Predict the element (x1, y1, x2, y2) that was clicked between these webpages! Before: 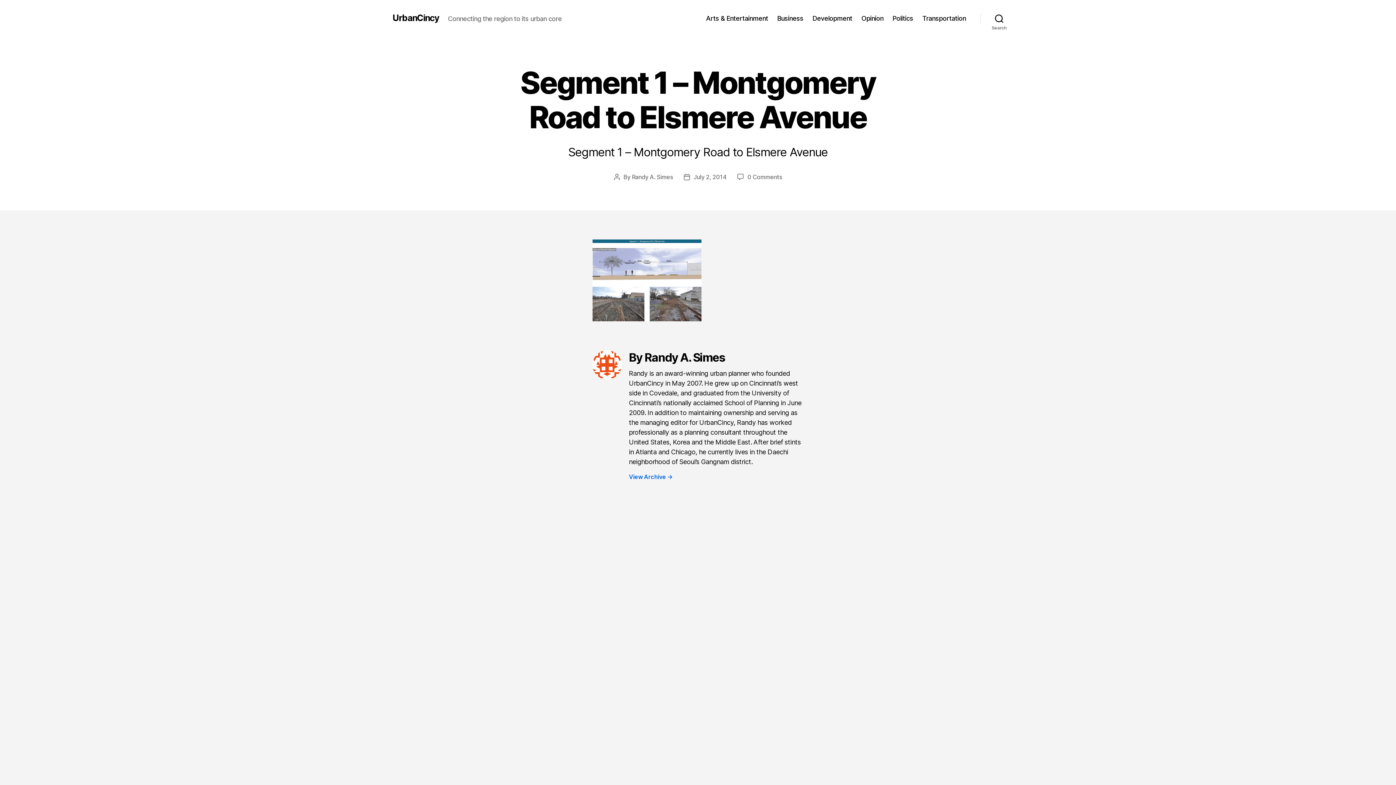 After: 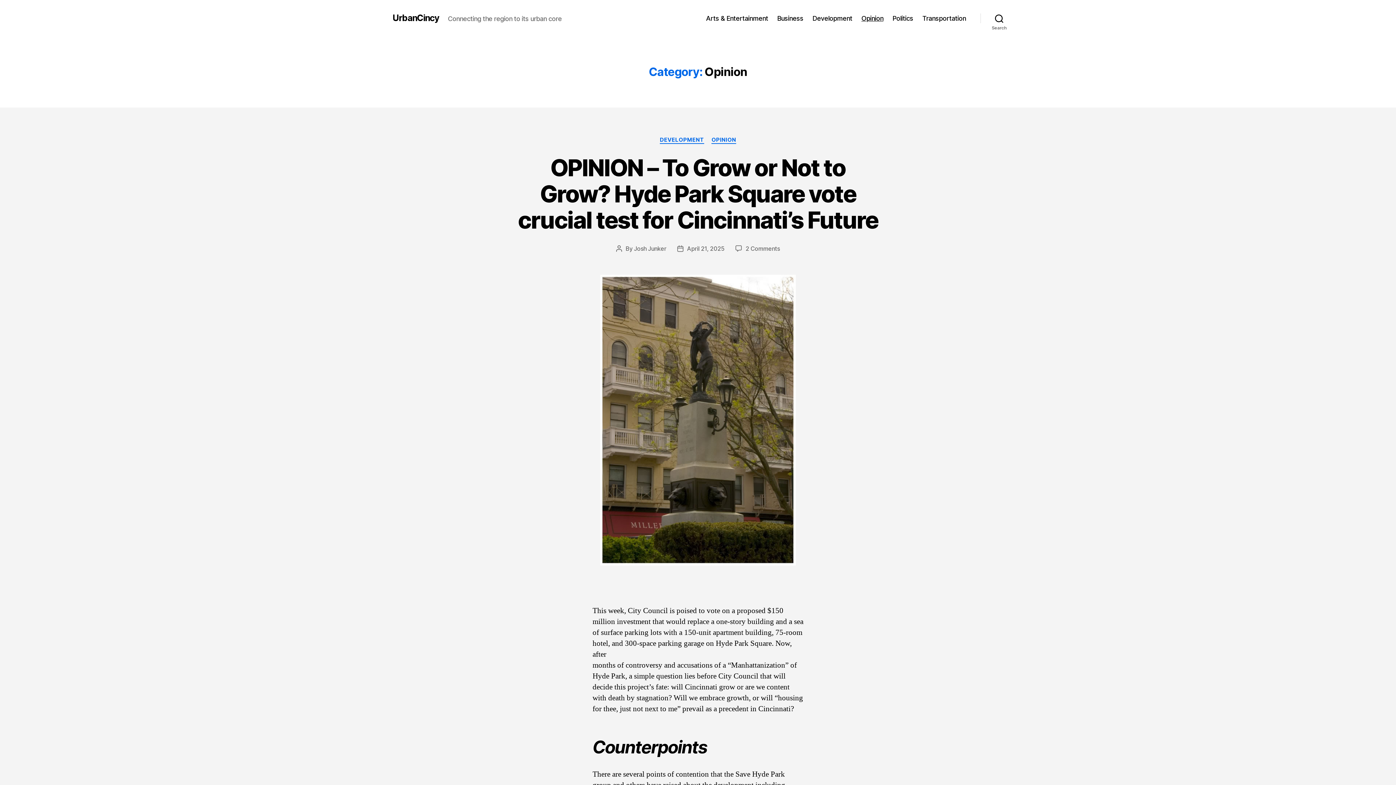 Action: bbox: (861, 14, 883, 22) label: Opinion